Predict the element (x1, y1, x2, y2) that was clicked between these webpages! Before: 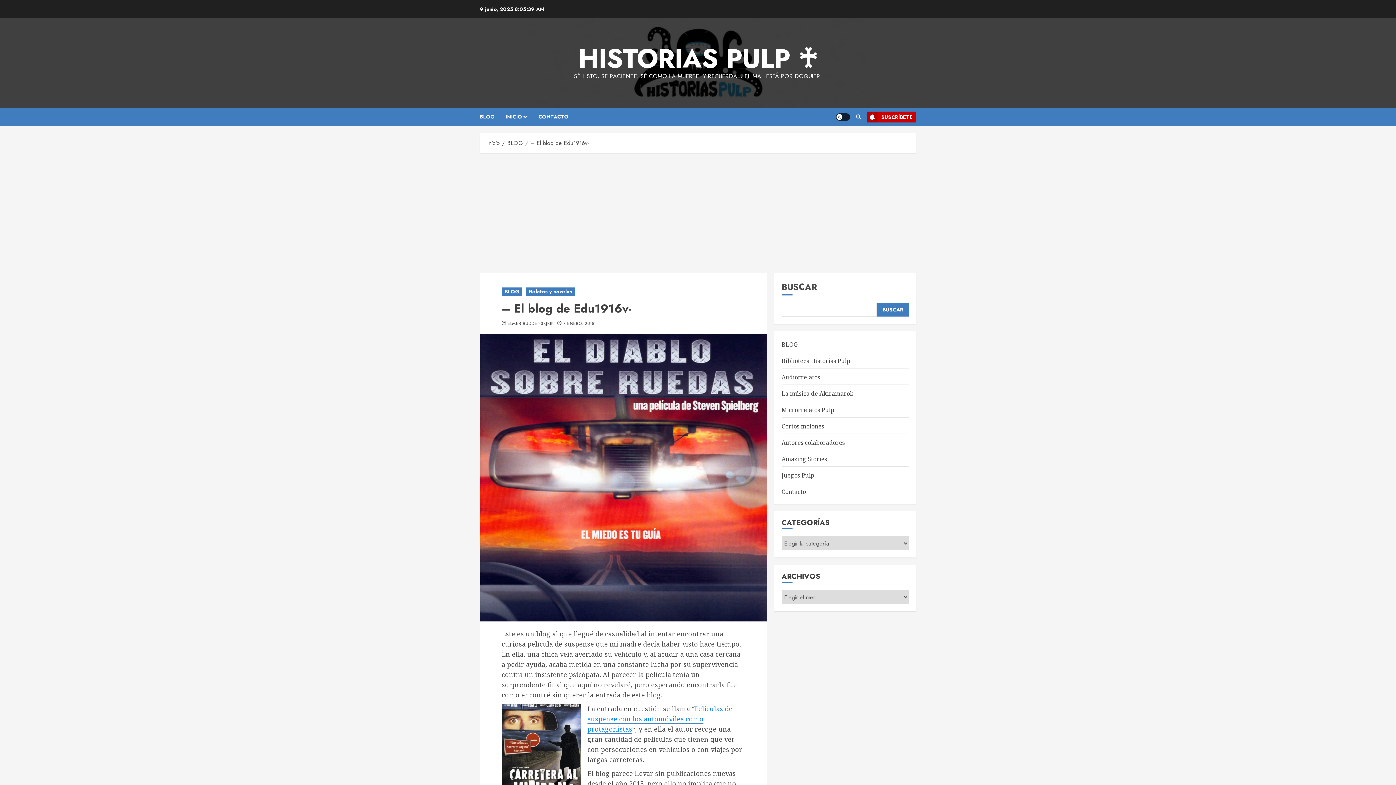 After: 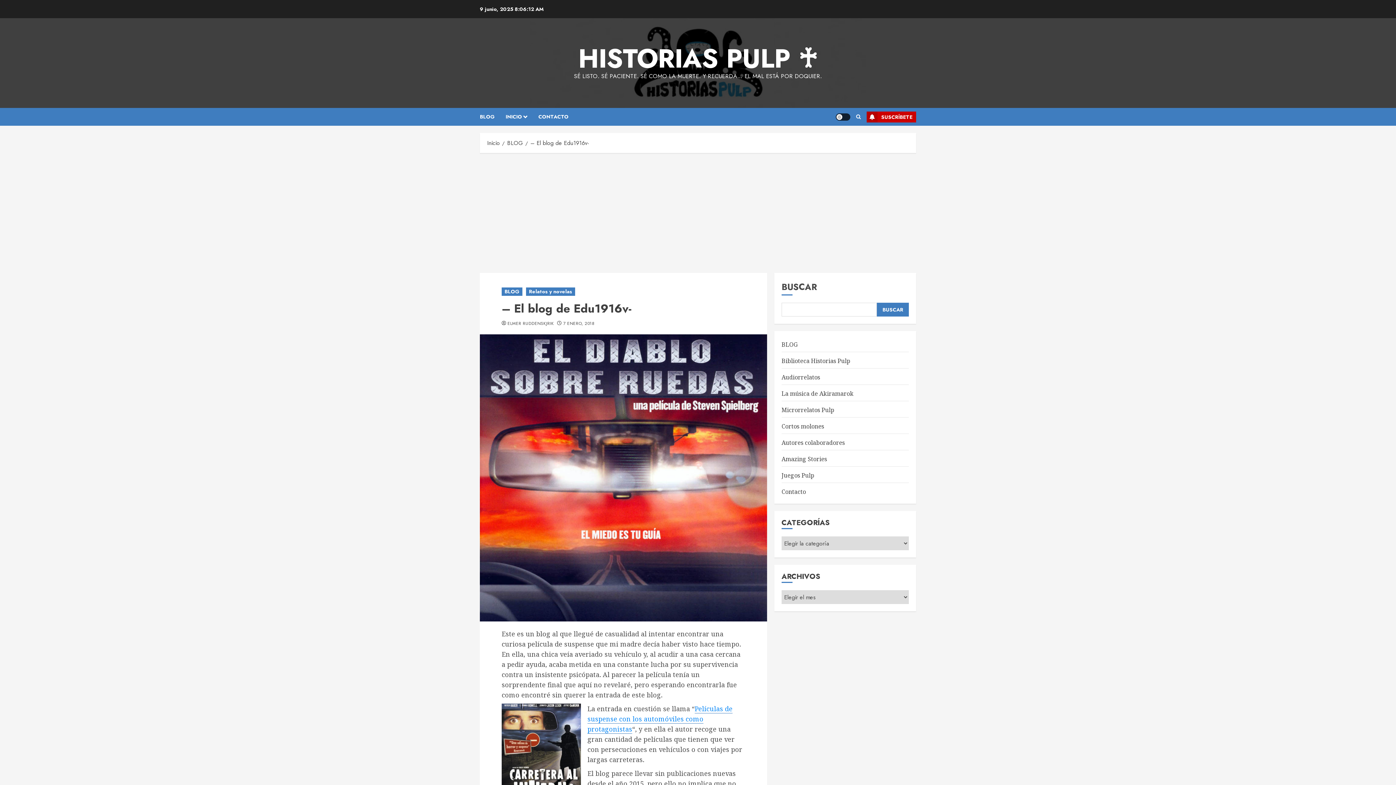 Action: bbox: (530, 138, 589, 147) label: – El blog de Edu1916v-